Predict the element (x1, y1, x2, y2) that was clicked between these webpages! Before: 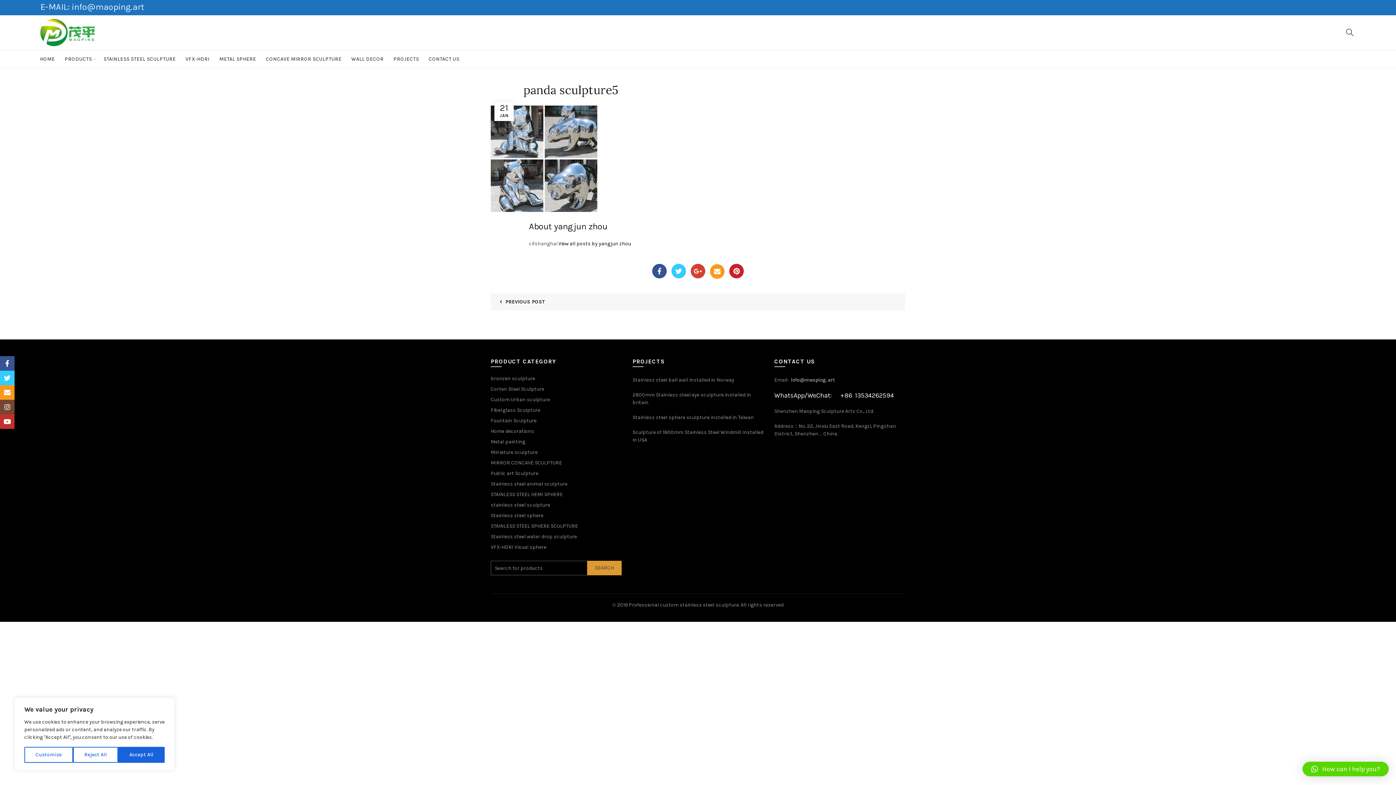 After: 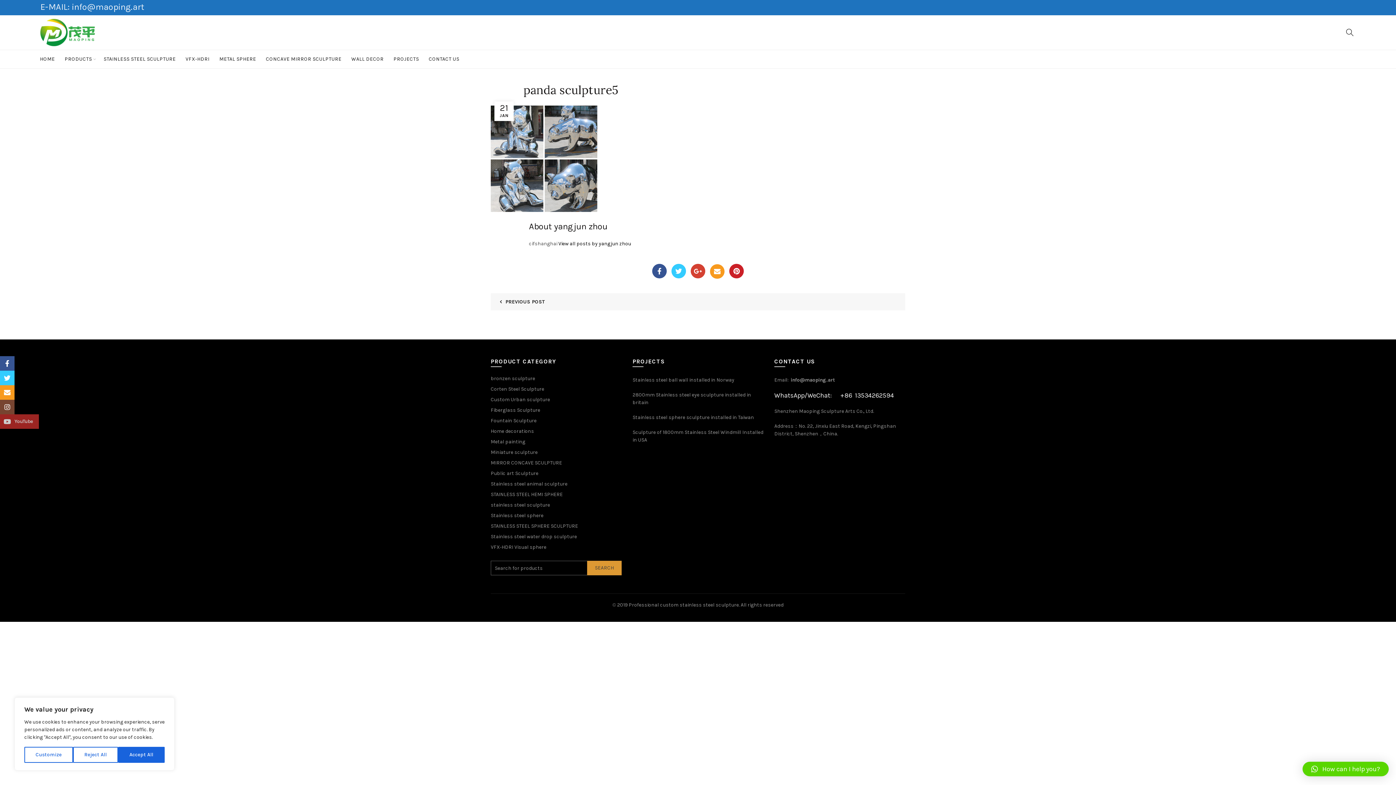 Action: label: YouTube bbox: (0, 414, 14, 429)